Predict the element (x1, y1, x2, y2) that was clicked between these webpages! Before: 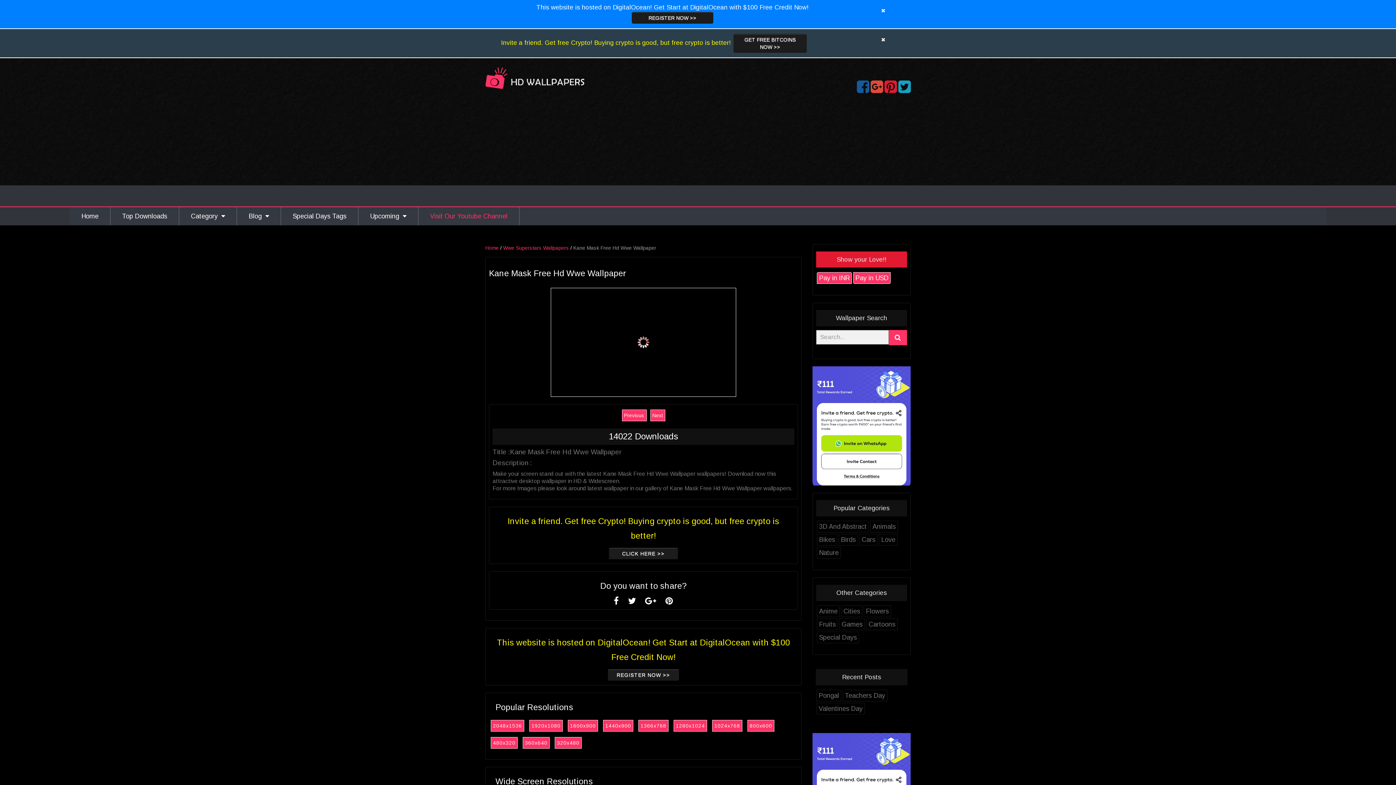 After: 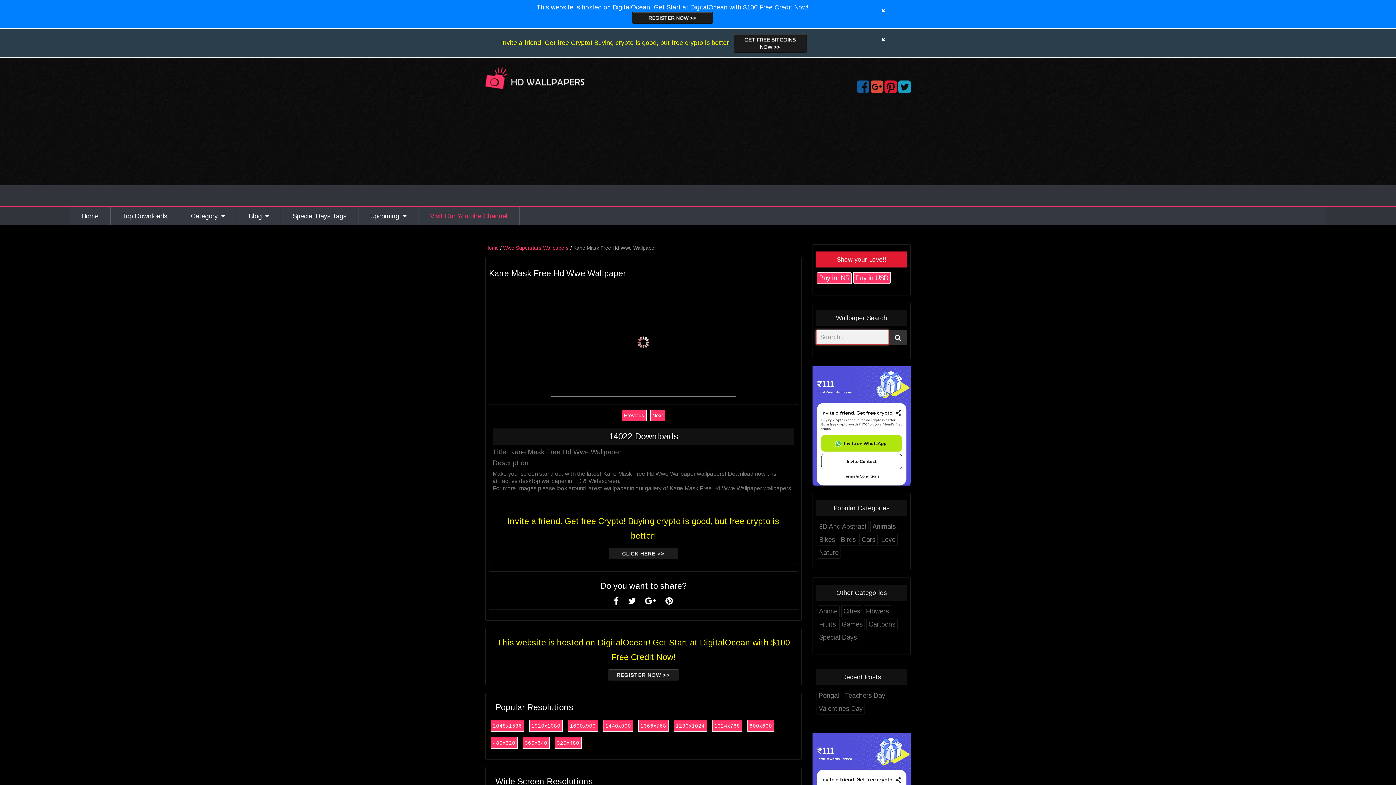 Action: bbox: (889, 330, 907, 345)